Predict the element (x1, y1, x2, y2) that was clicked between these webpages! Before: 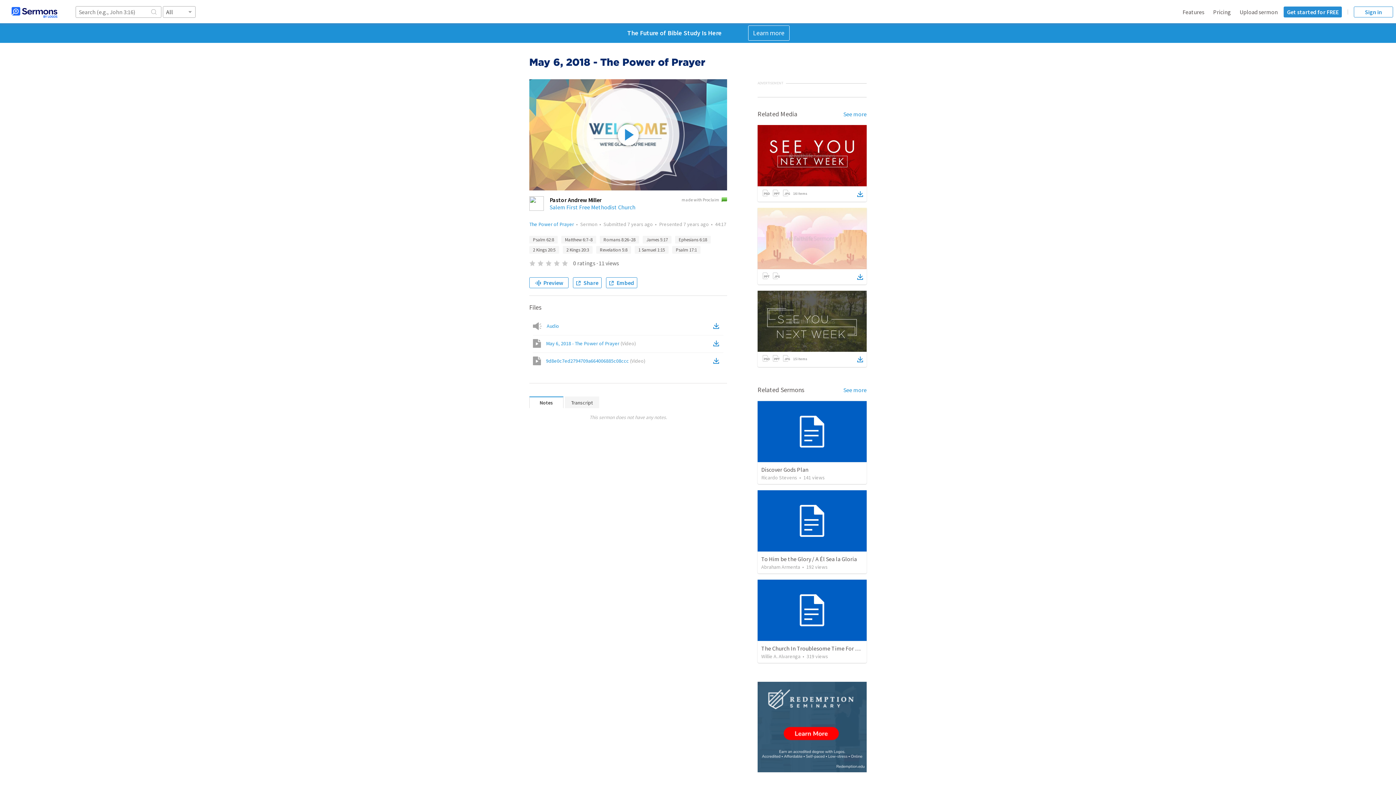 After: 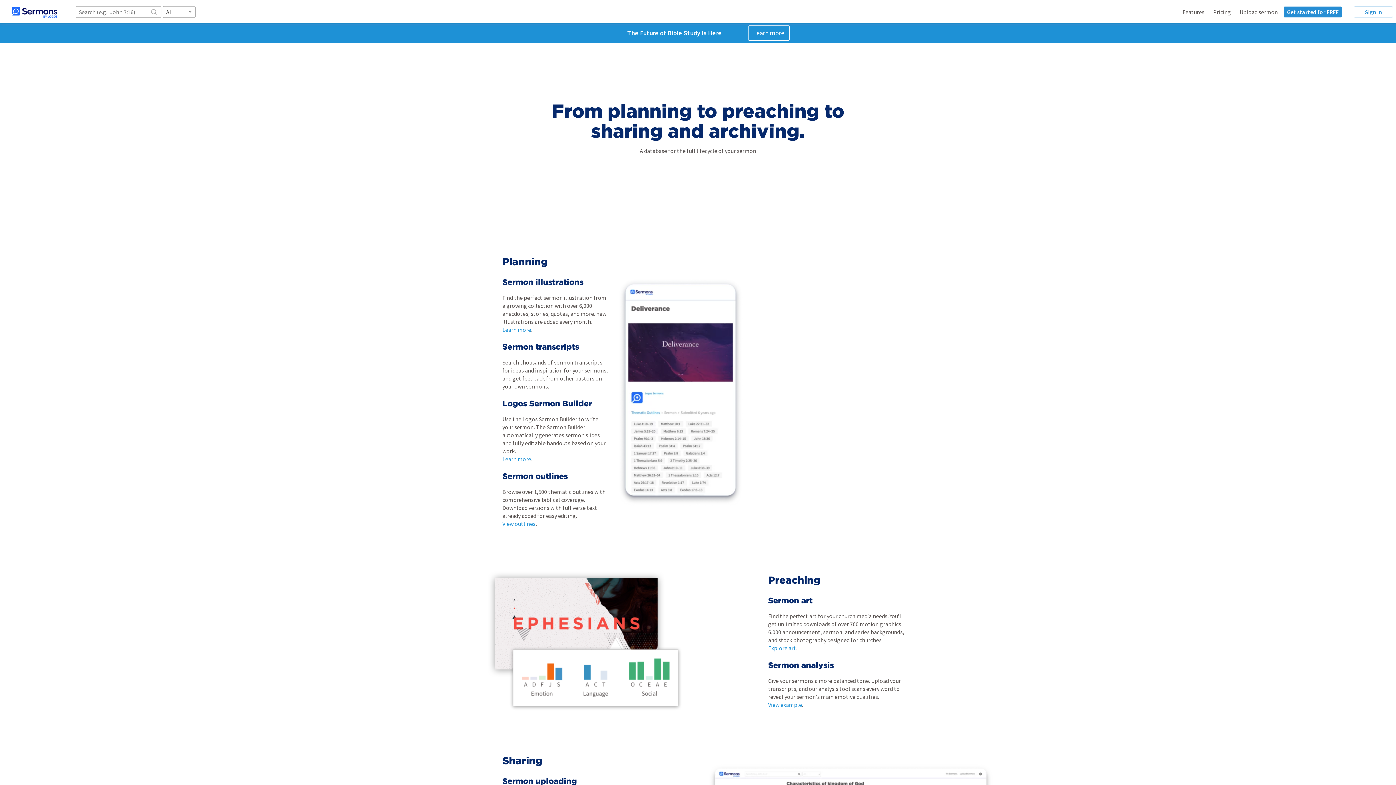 Action: bbox: (1182, 8, 1204, 15) label: Features